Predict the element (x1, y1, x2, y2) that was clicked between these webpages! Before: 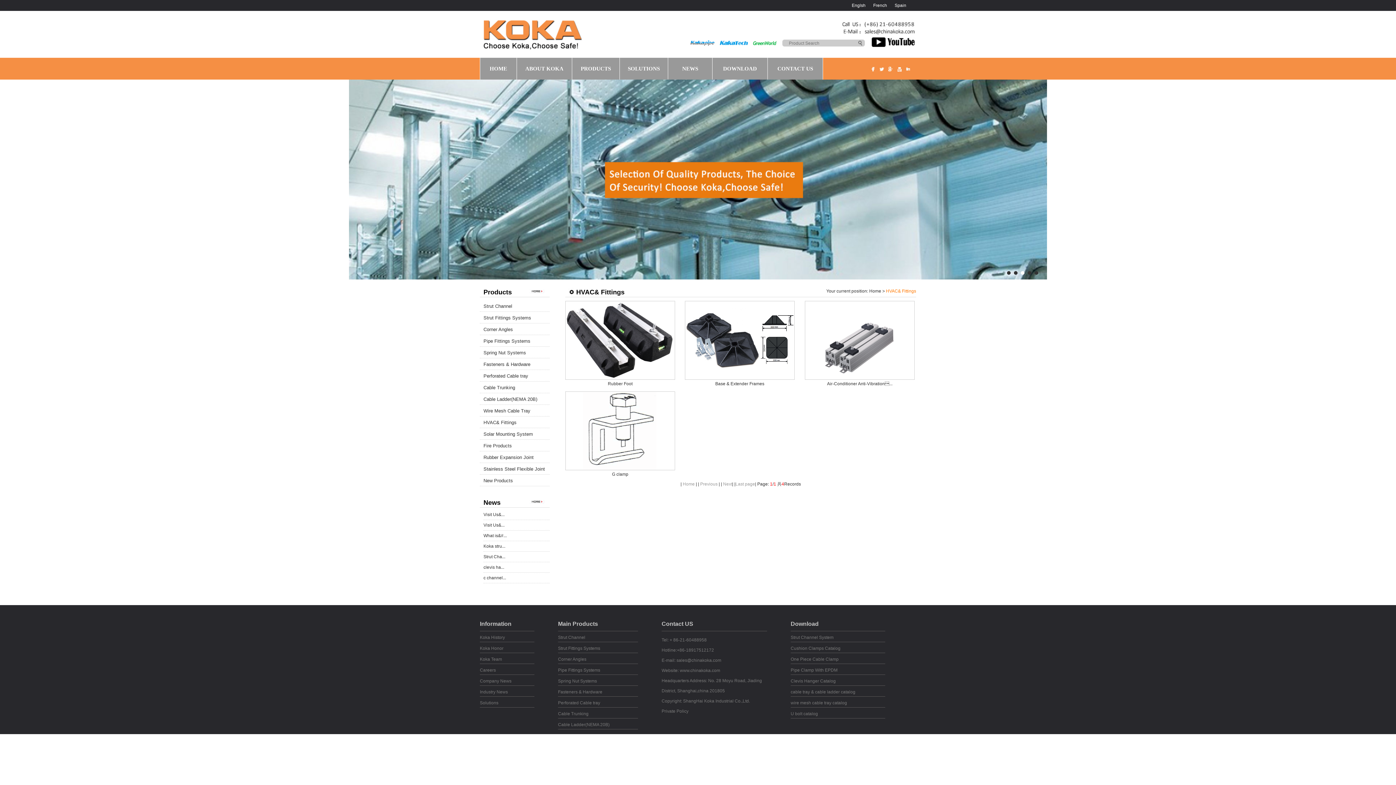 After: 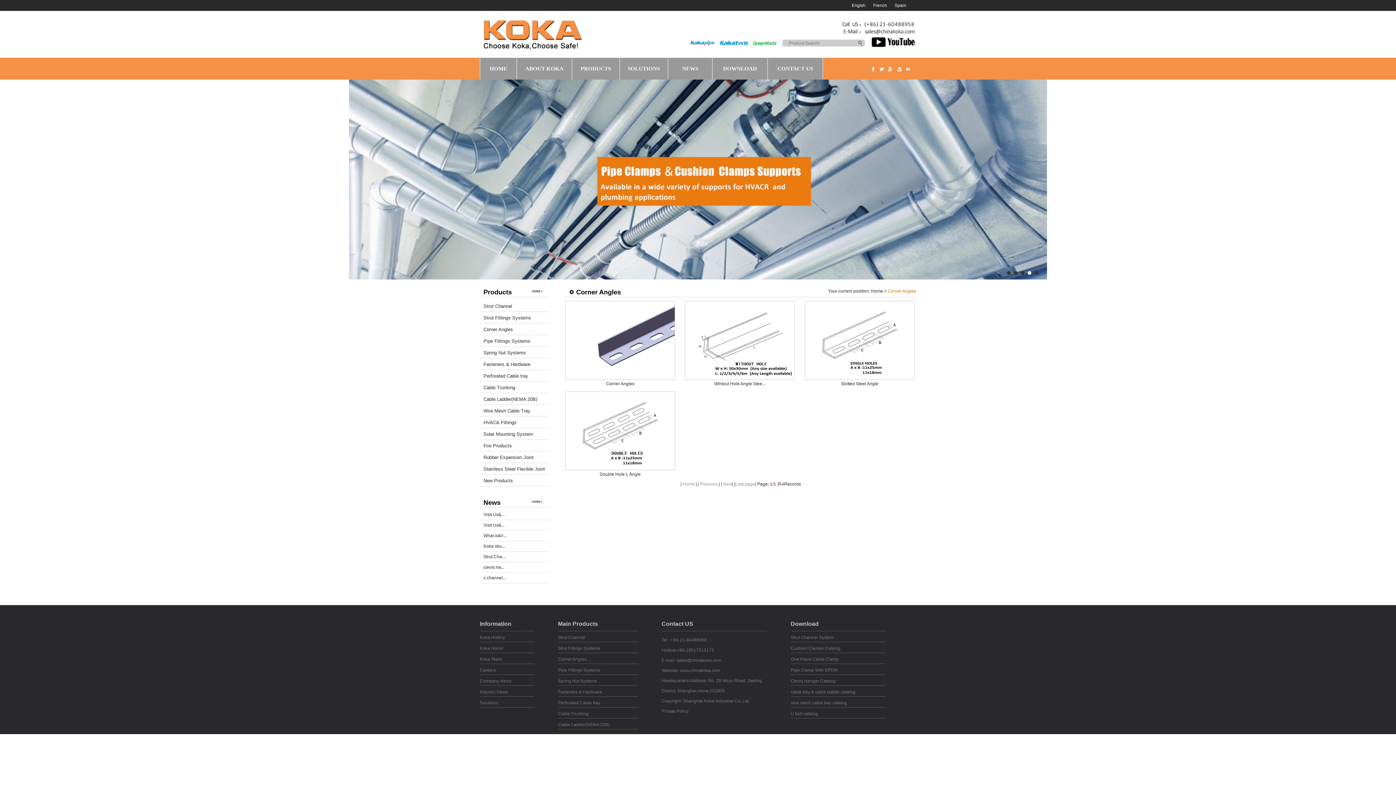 Action: label: Corner Angles bbox: (558, 657, 586, 662)